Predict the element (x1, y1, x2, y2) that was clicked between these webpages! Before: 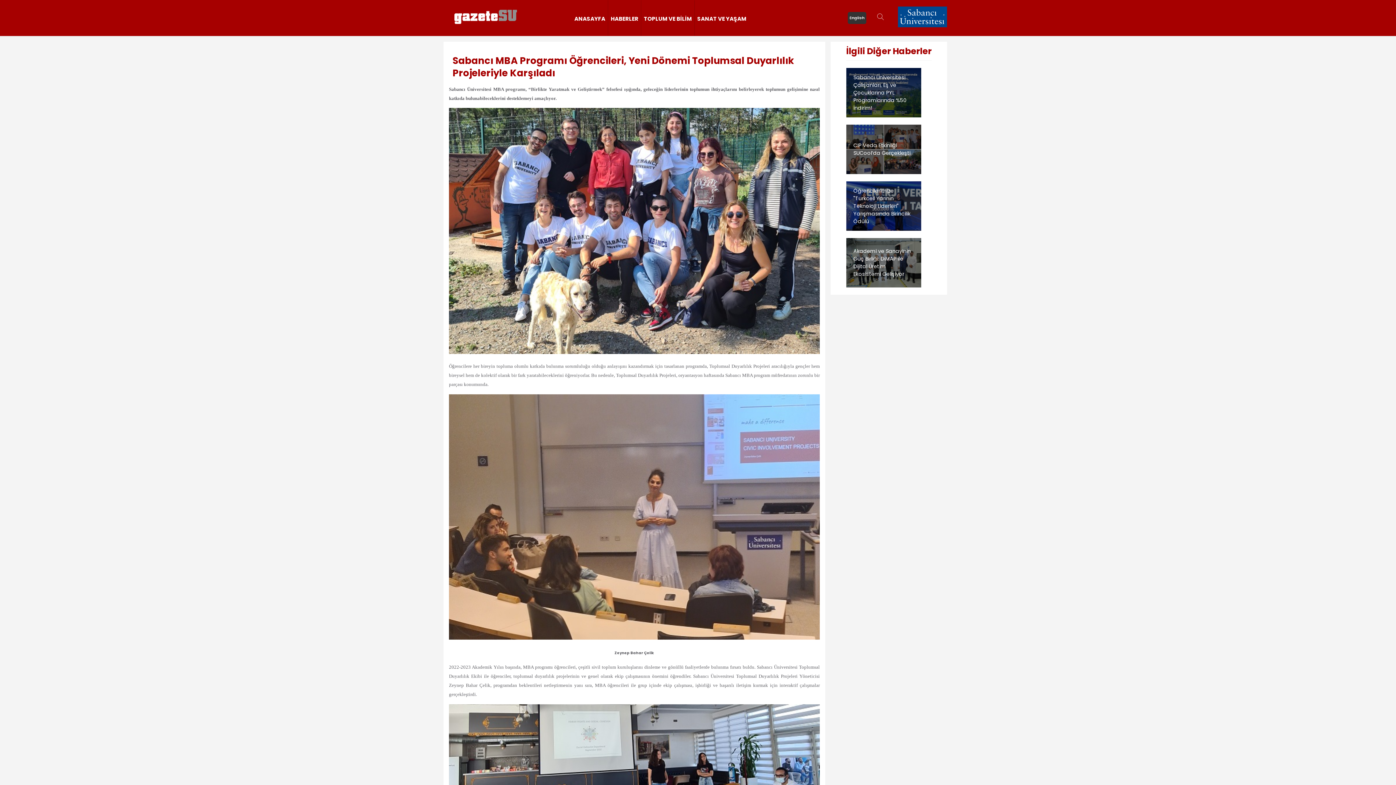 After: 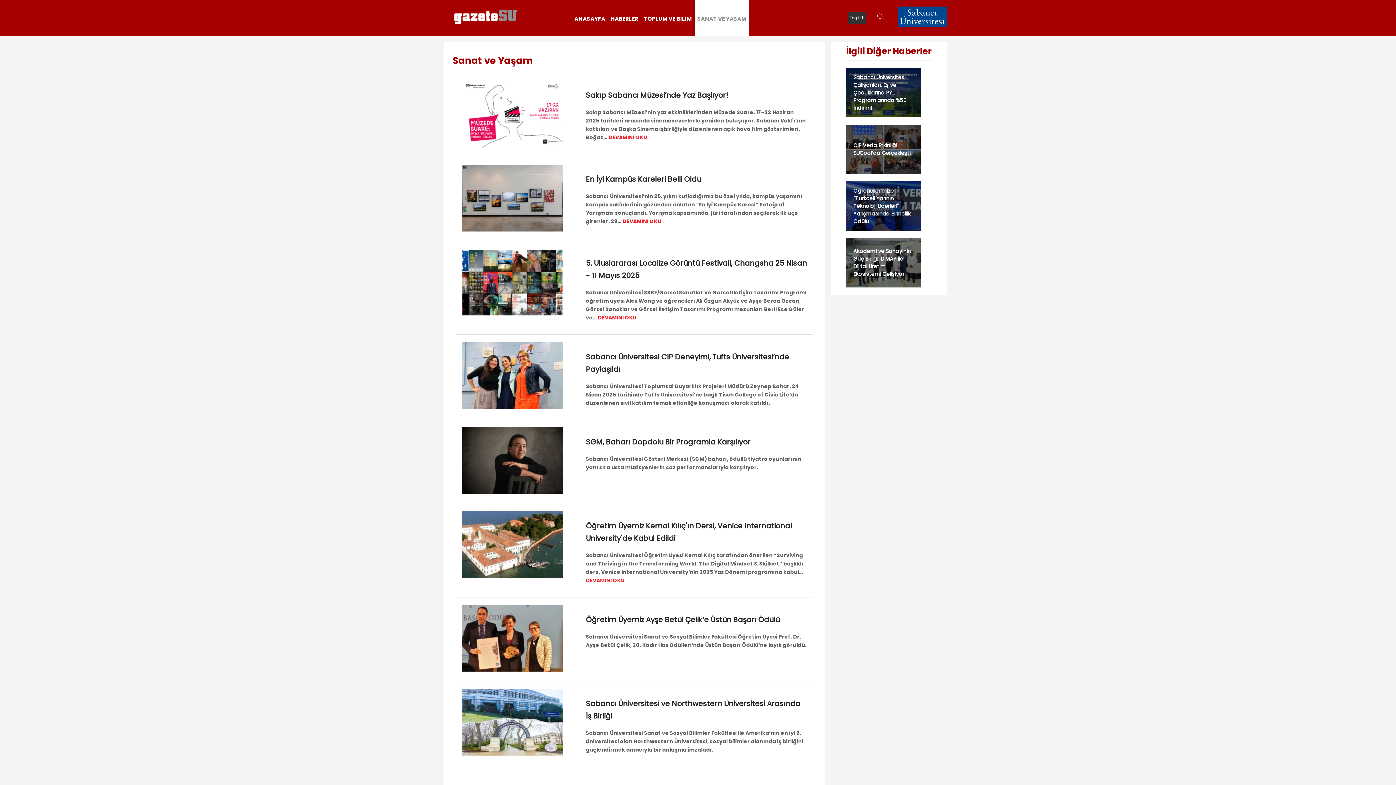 Action: bbox: (694, 0, 749, 35) label: SANAT VE YAŞAM